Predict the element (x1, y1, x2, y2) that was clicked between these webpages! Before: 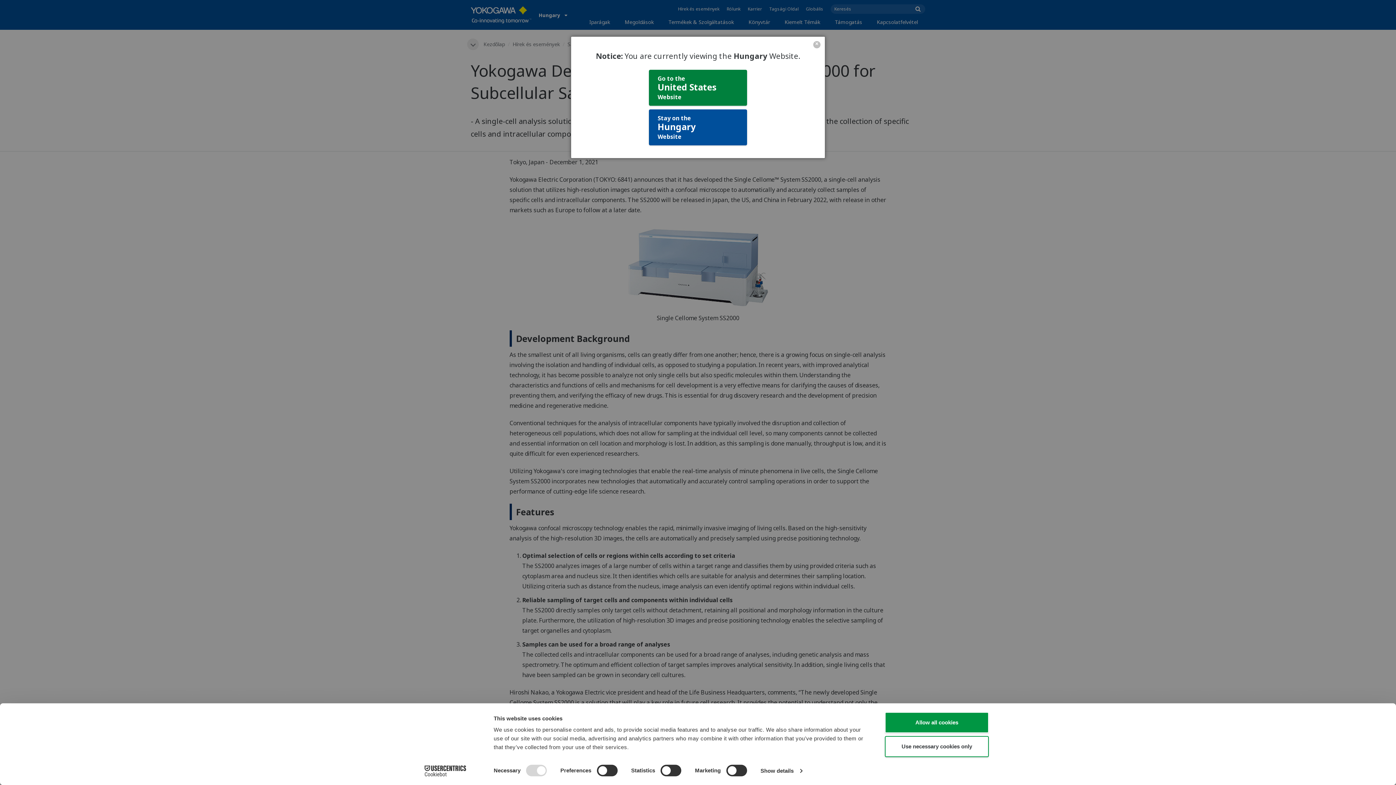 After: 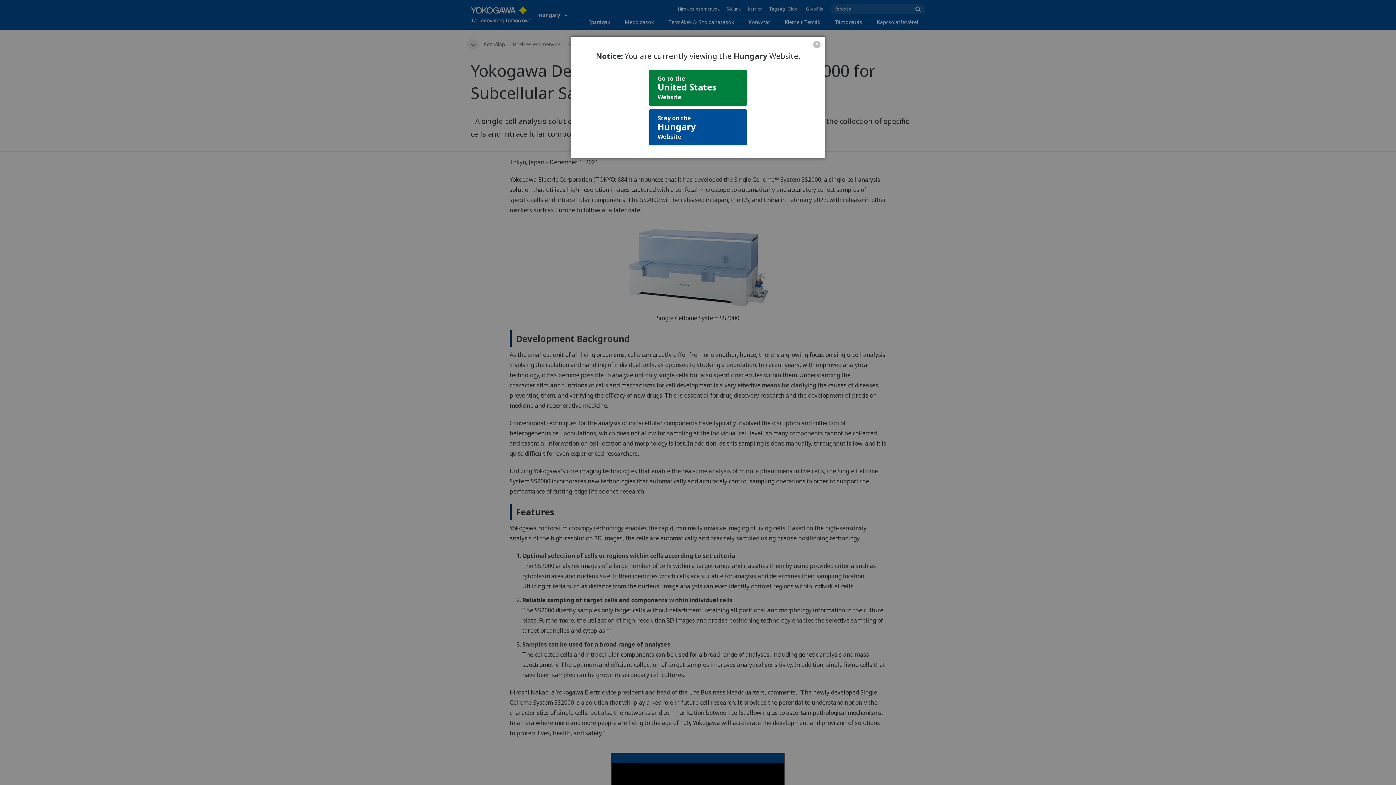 Action: label: Allow all cookies bbox: (885, 712, 989, 733)